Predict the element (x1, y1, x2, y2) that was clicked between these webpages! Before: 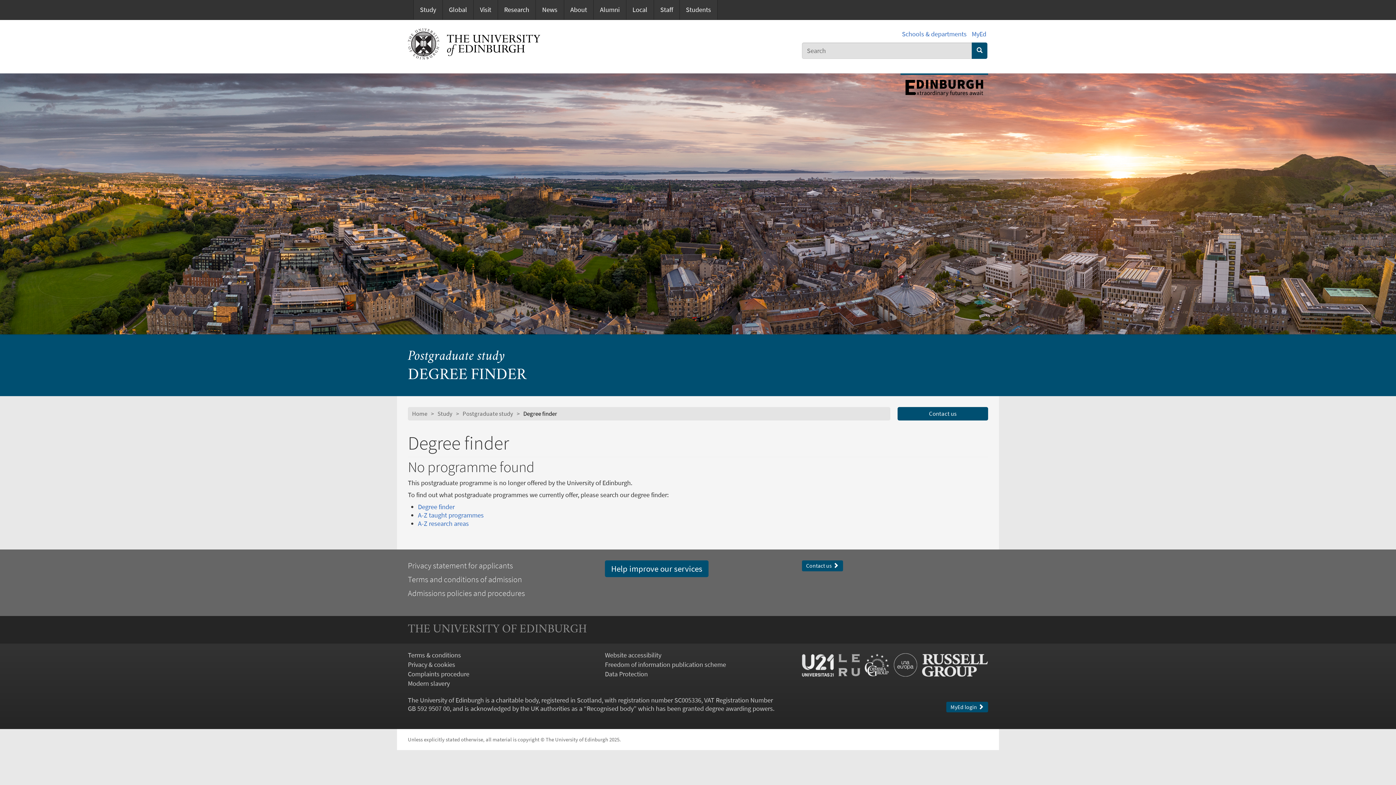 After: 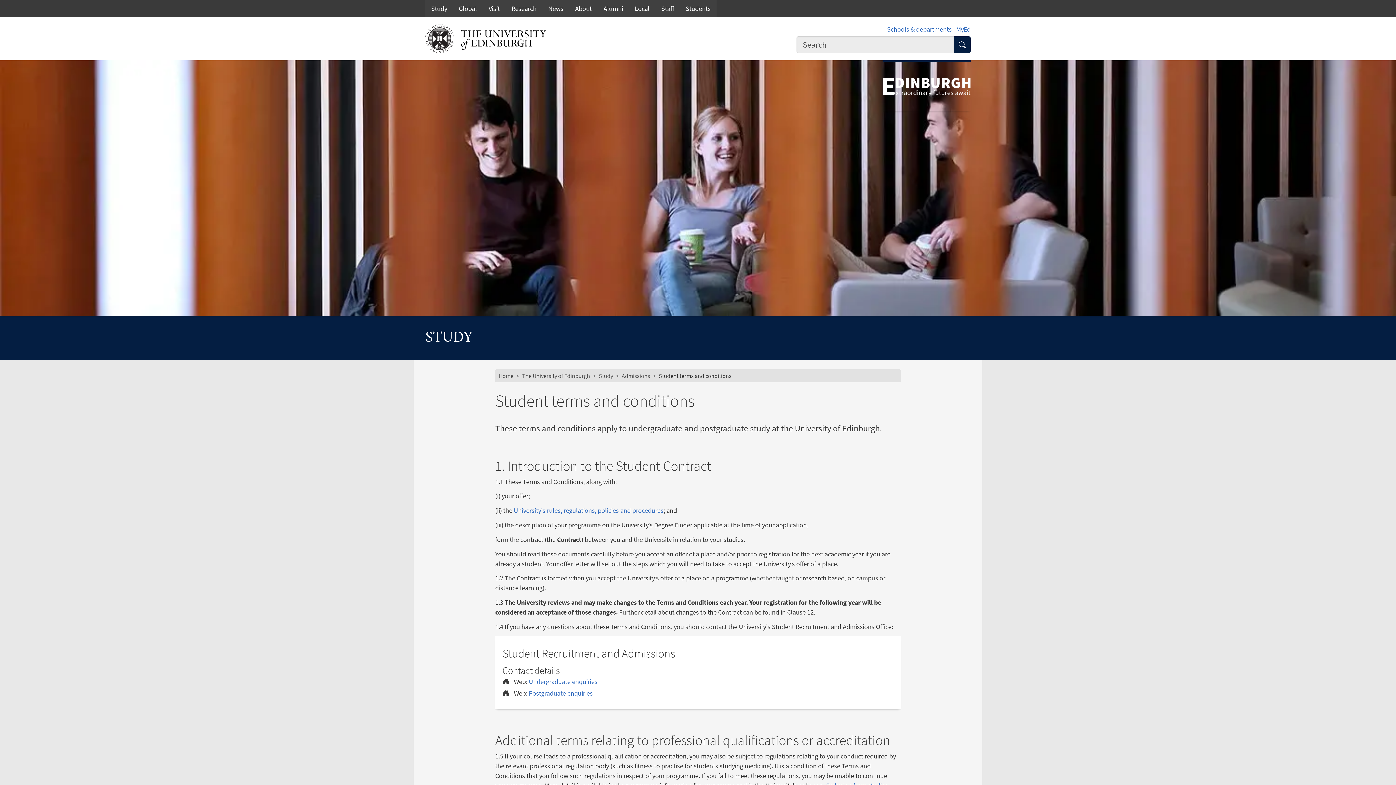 Action: label: Terms and conditions of admission bbox: (408, 574, 522, 584)